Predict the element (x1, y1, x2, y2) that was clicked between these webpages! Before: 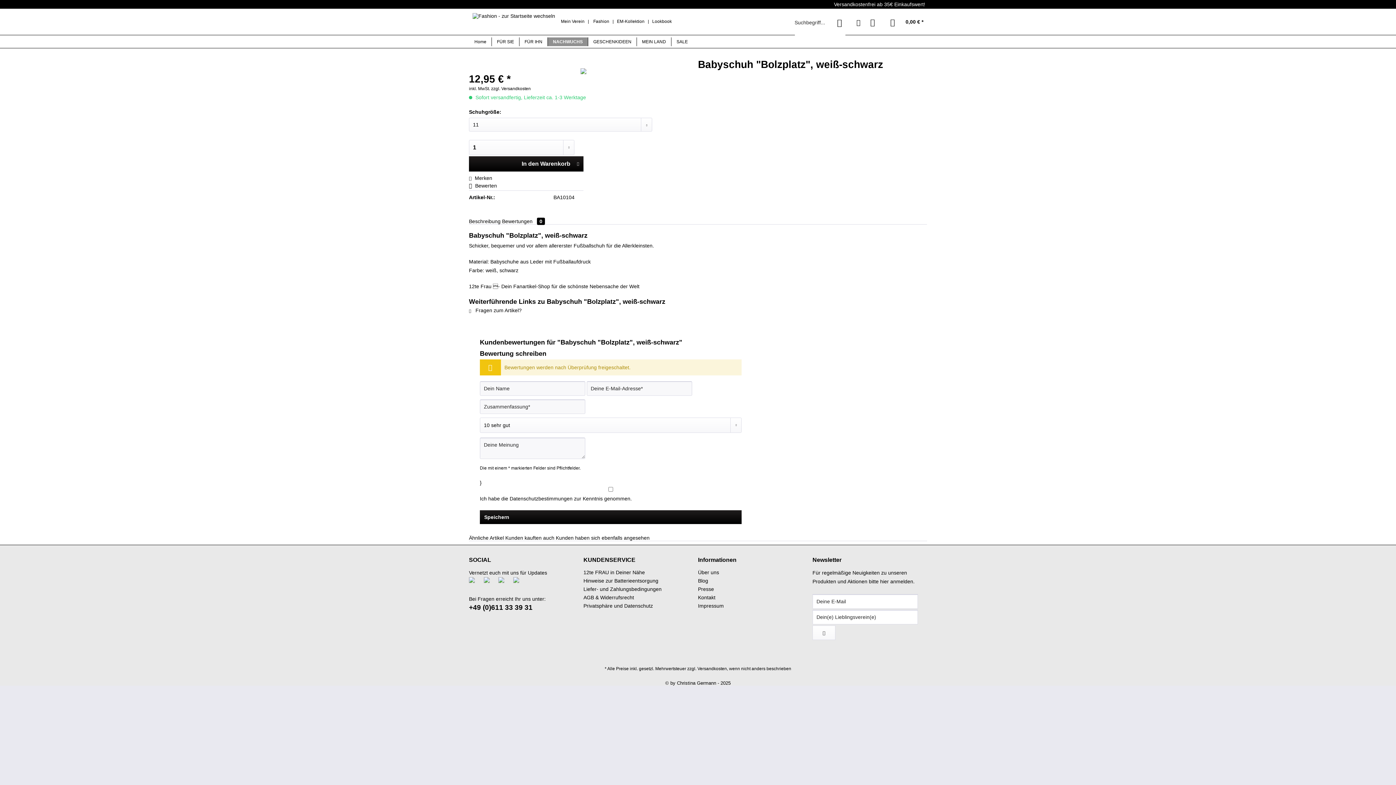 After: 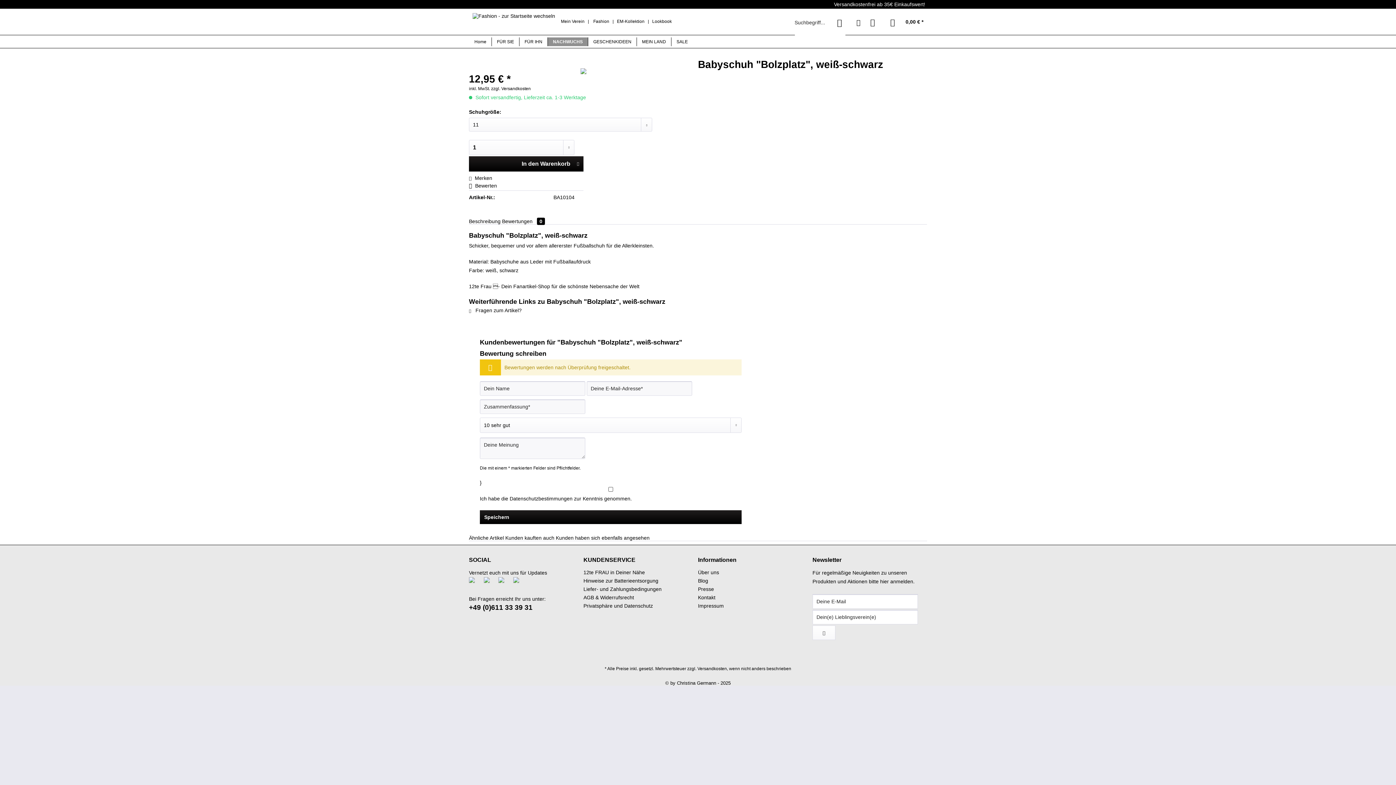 Action: bbox: (509, 496, 572, 501) label: Datenschutzbestimmungen